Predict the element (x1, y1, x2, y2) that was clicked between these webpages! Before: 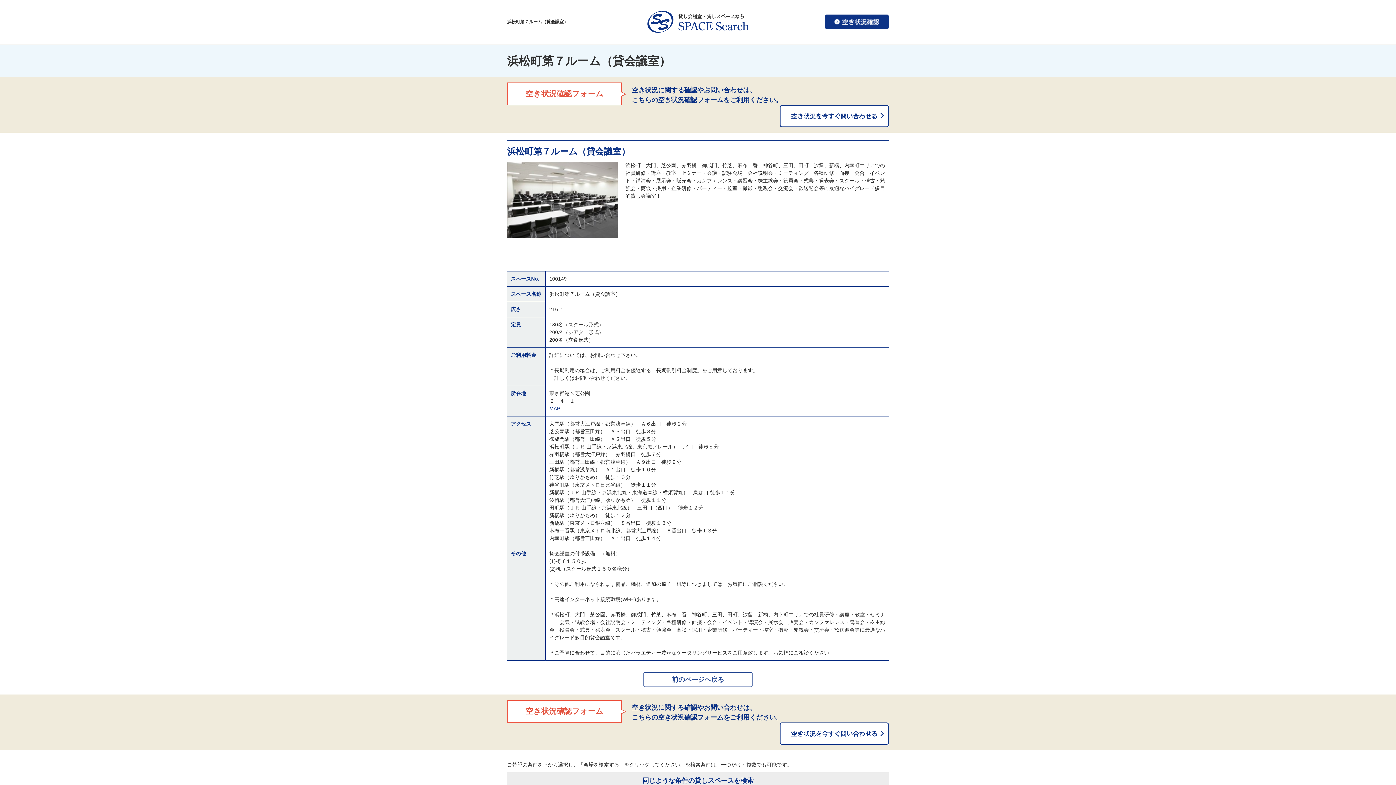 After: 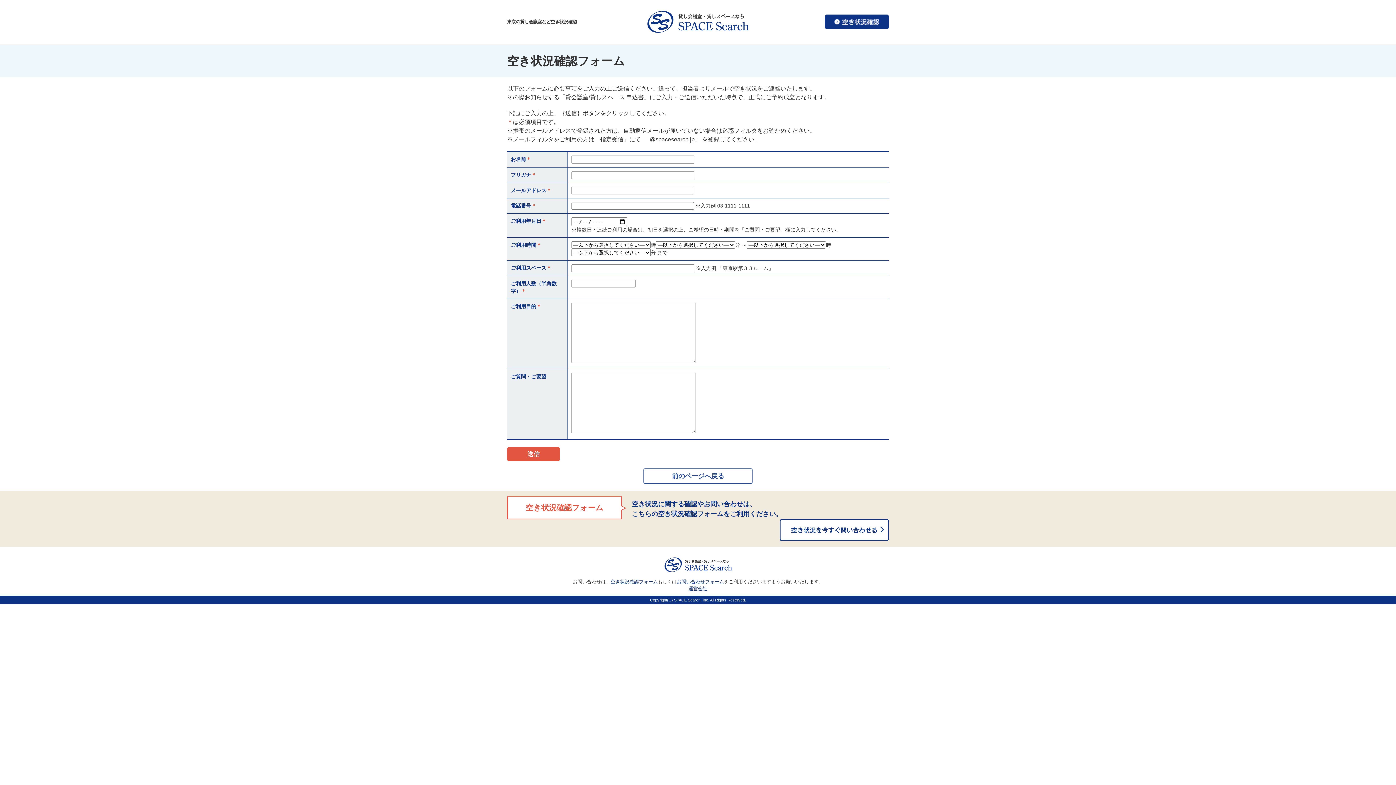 Action: bbox: (780, 120, 889, 126)